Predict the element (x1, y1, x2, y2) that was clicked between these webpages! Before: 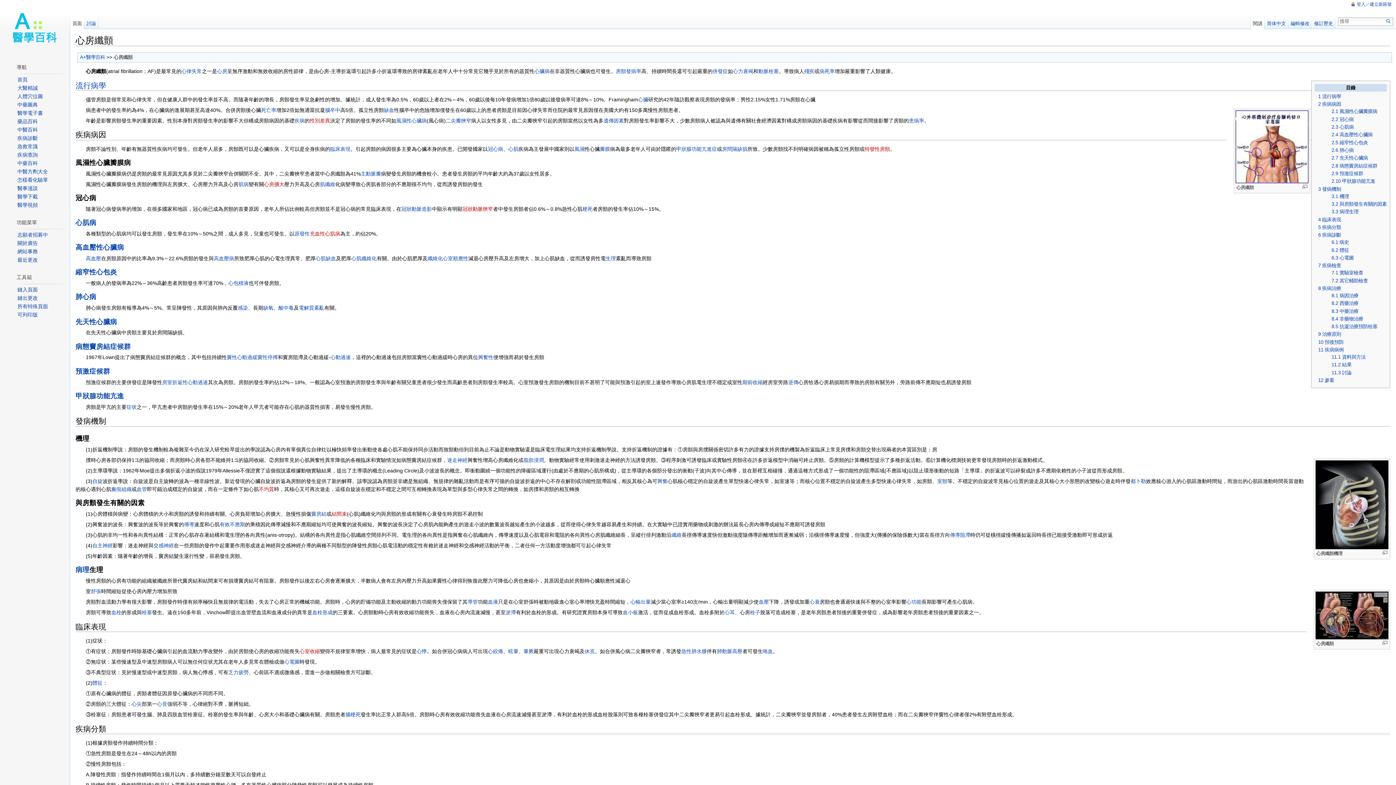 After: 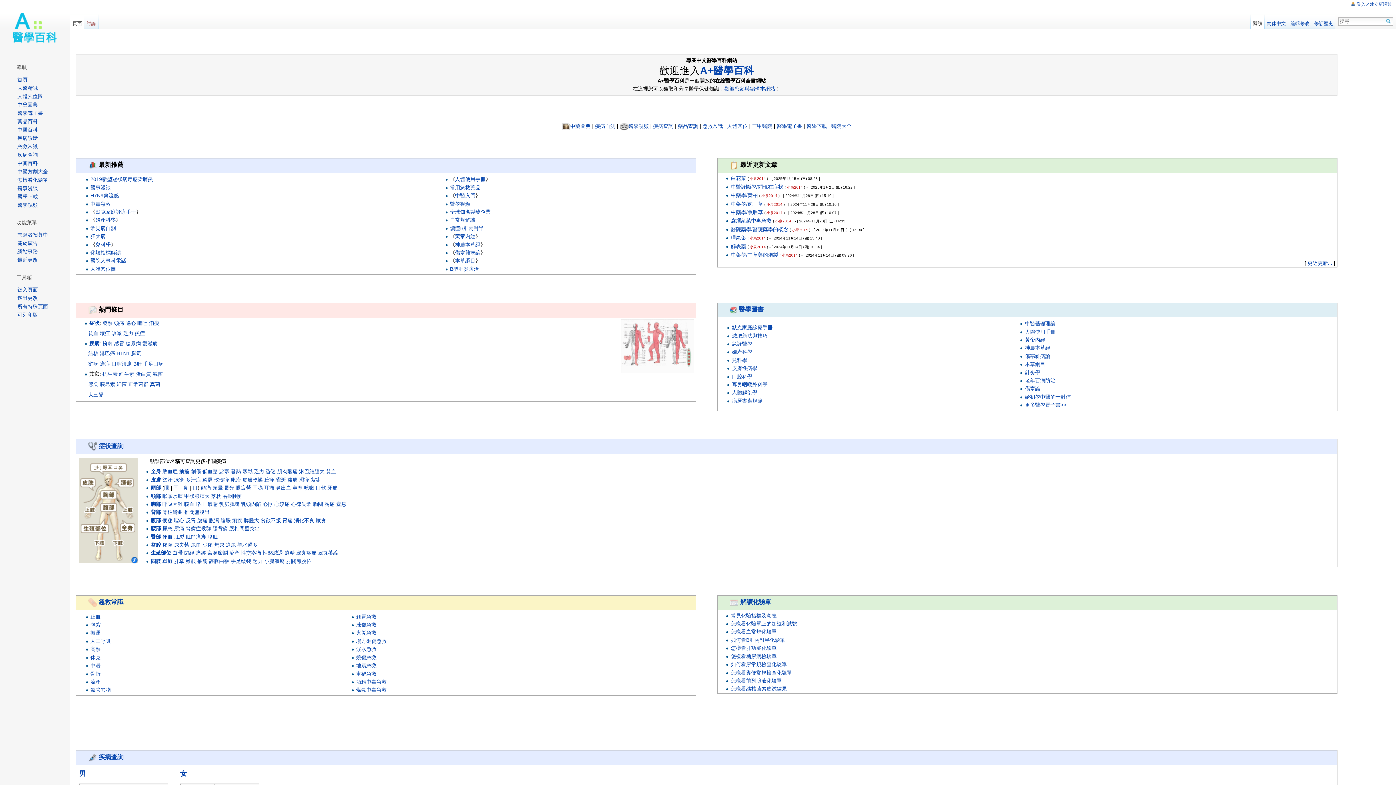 Action: bbox: (5, 0, 64, 58)